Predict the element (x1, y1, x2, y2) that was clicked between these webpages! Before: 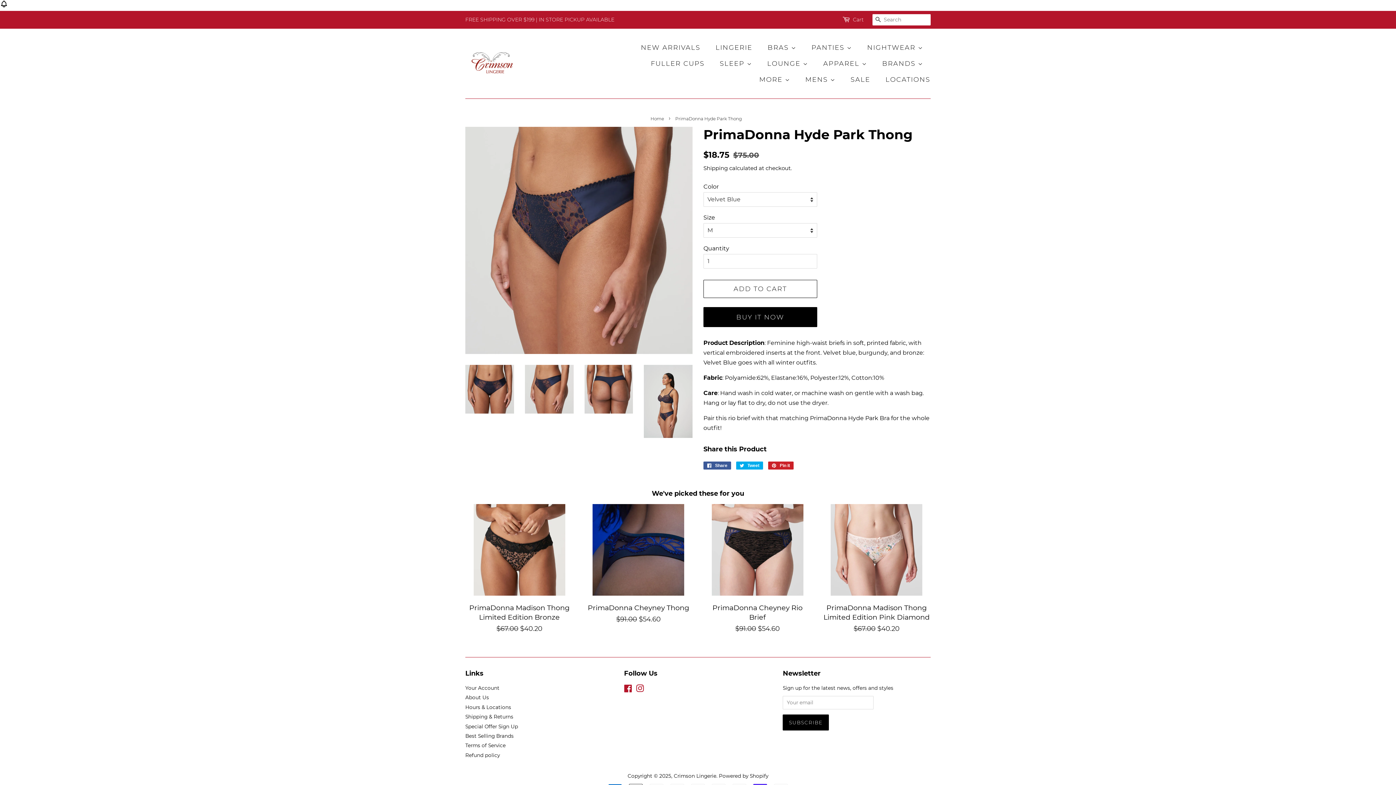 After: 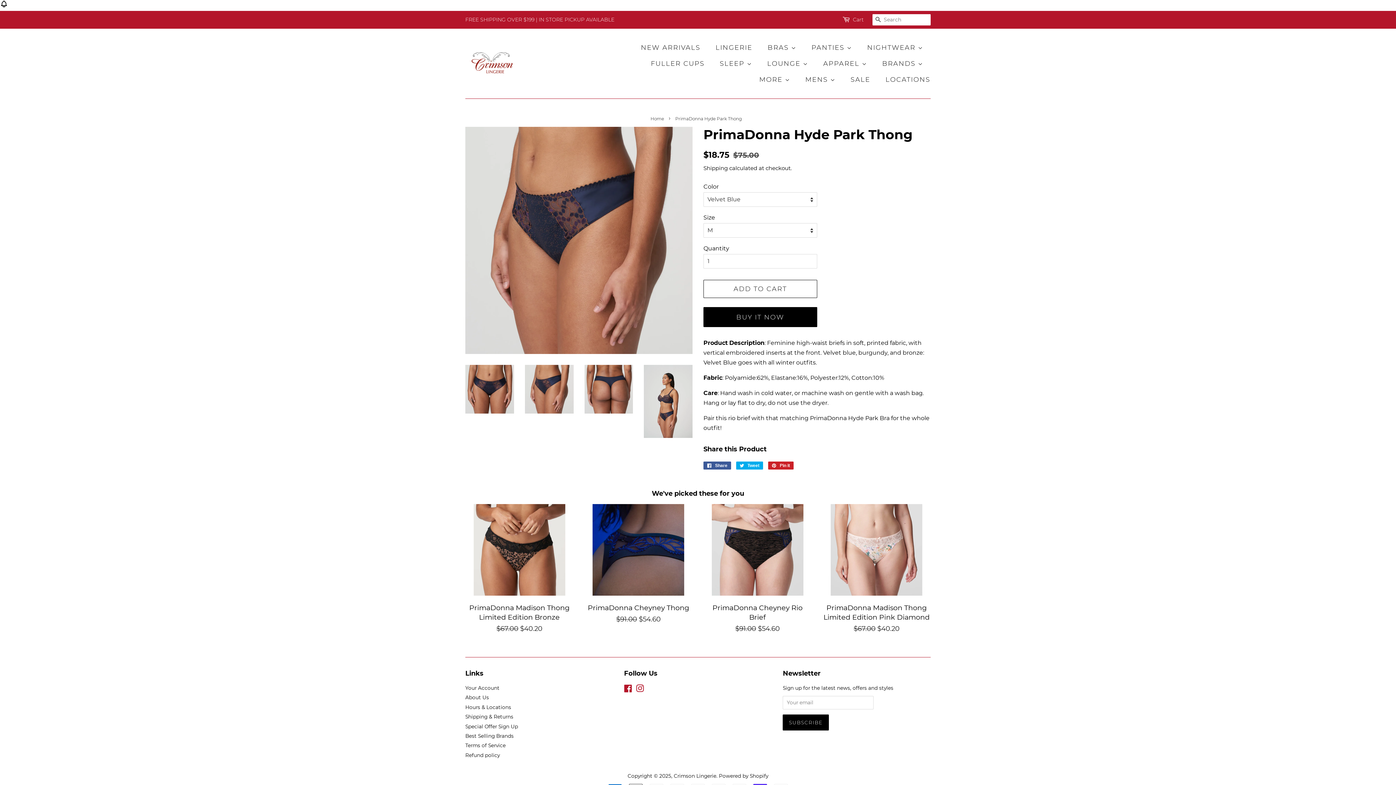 Action: bbox: (0, 2, 8, 9)